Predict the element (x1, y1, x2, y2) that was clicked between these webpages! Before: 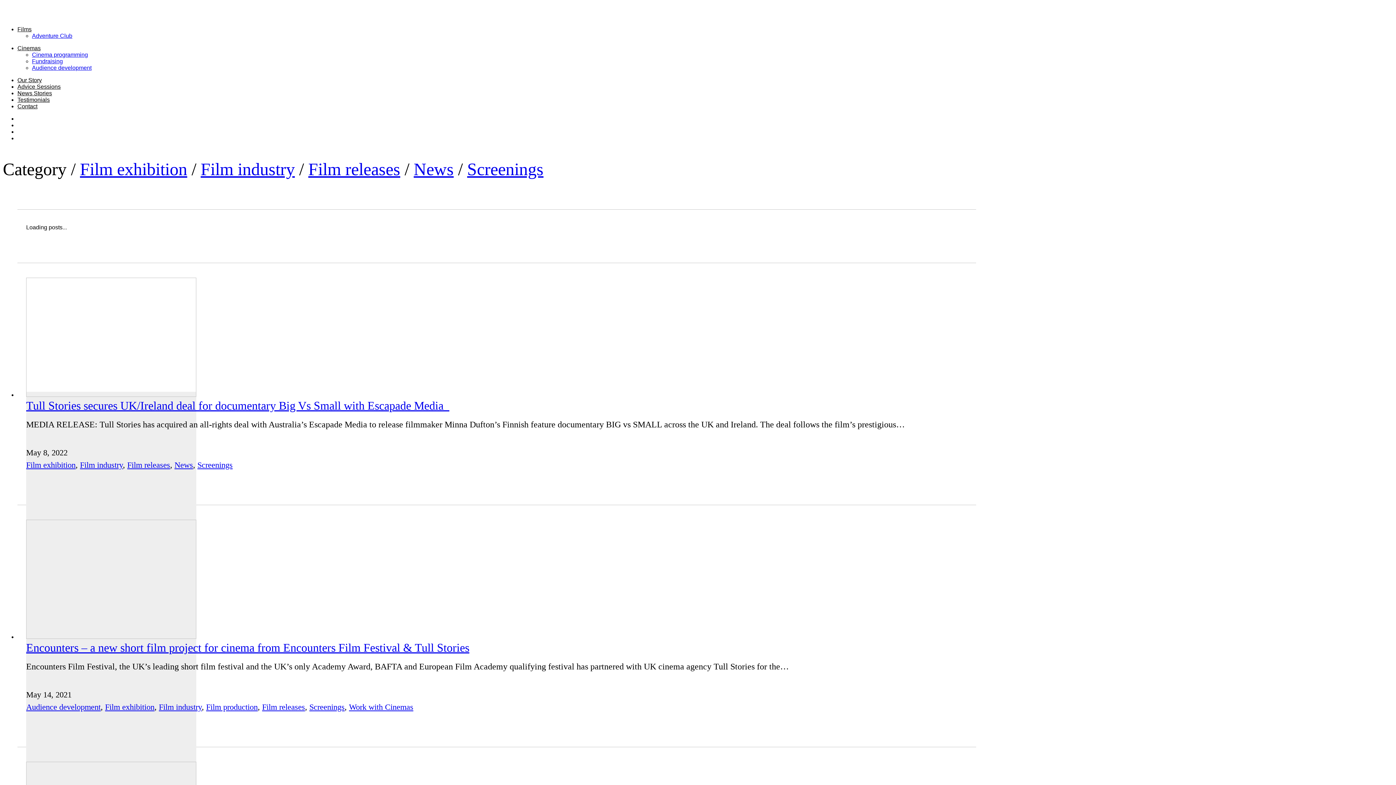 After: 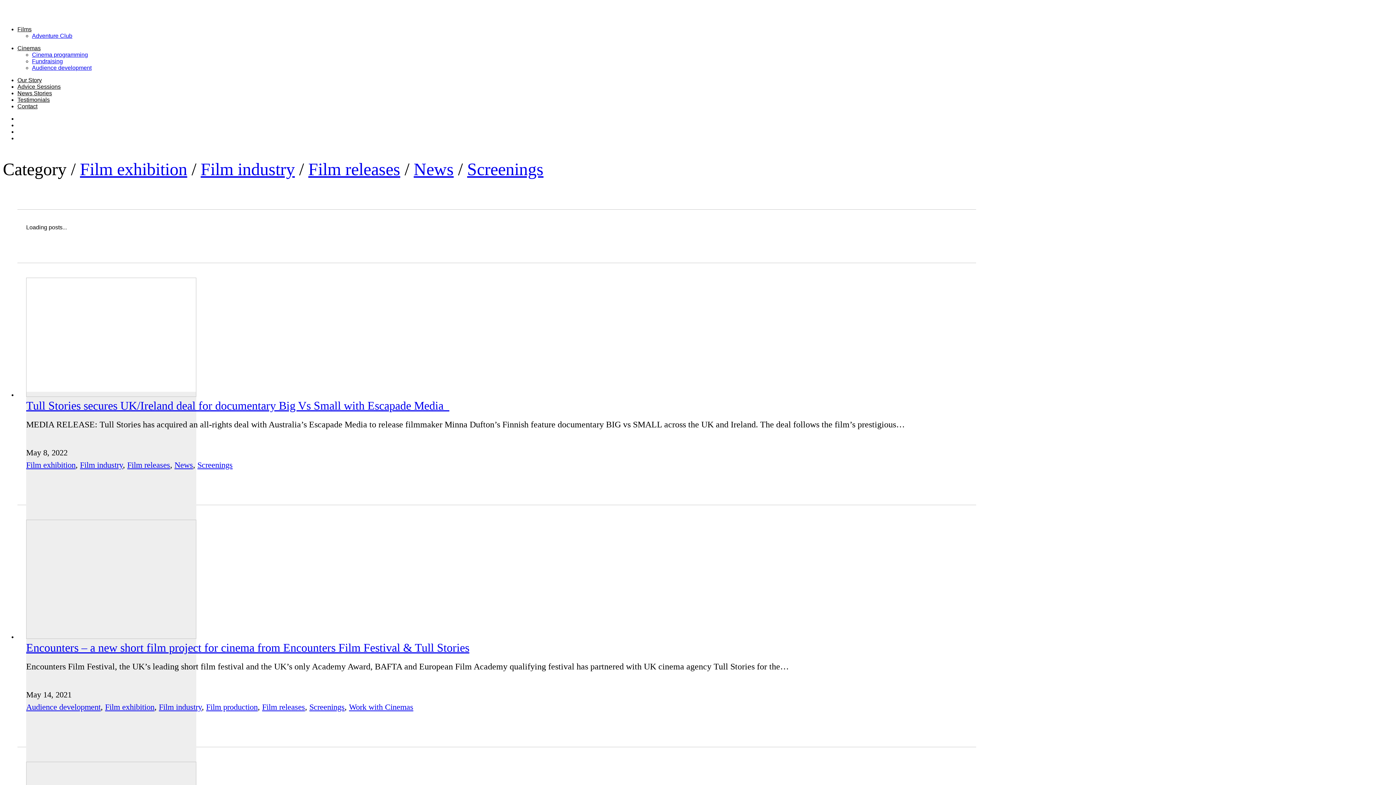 Action: label: Screenings bbox: (467, 159, 543, 178)